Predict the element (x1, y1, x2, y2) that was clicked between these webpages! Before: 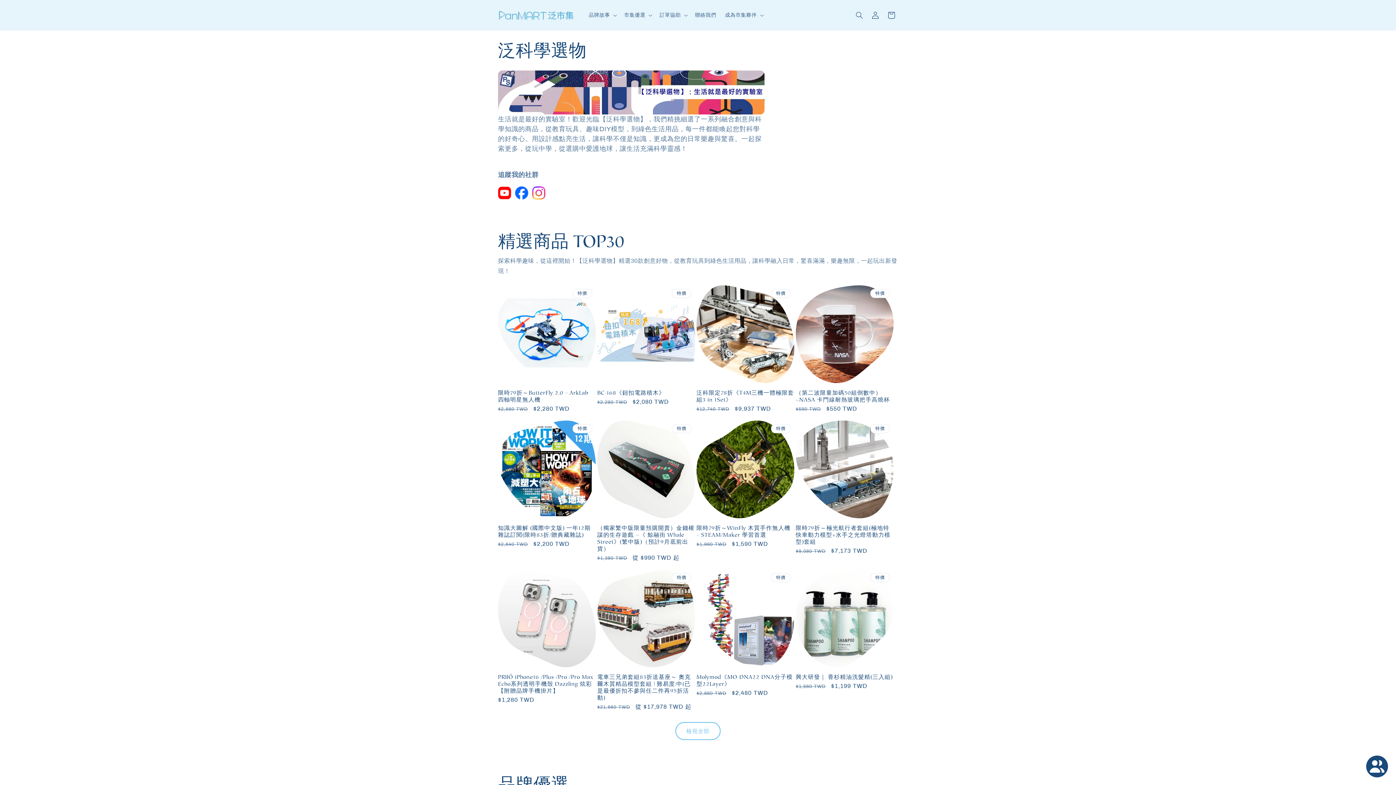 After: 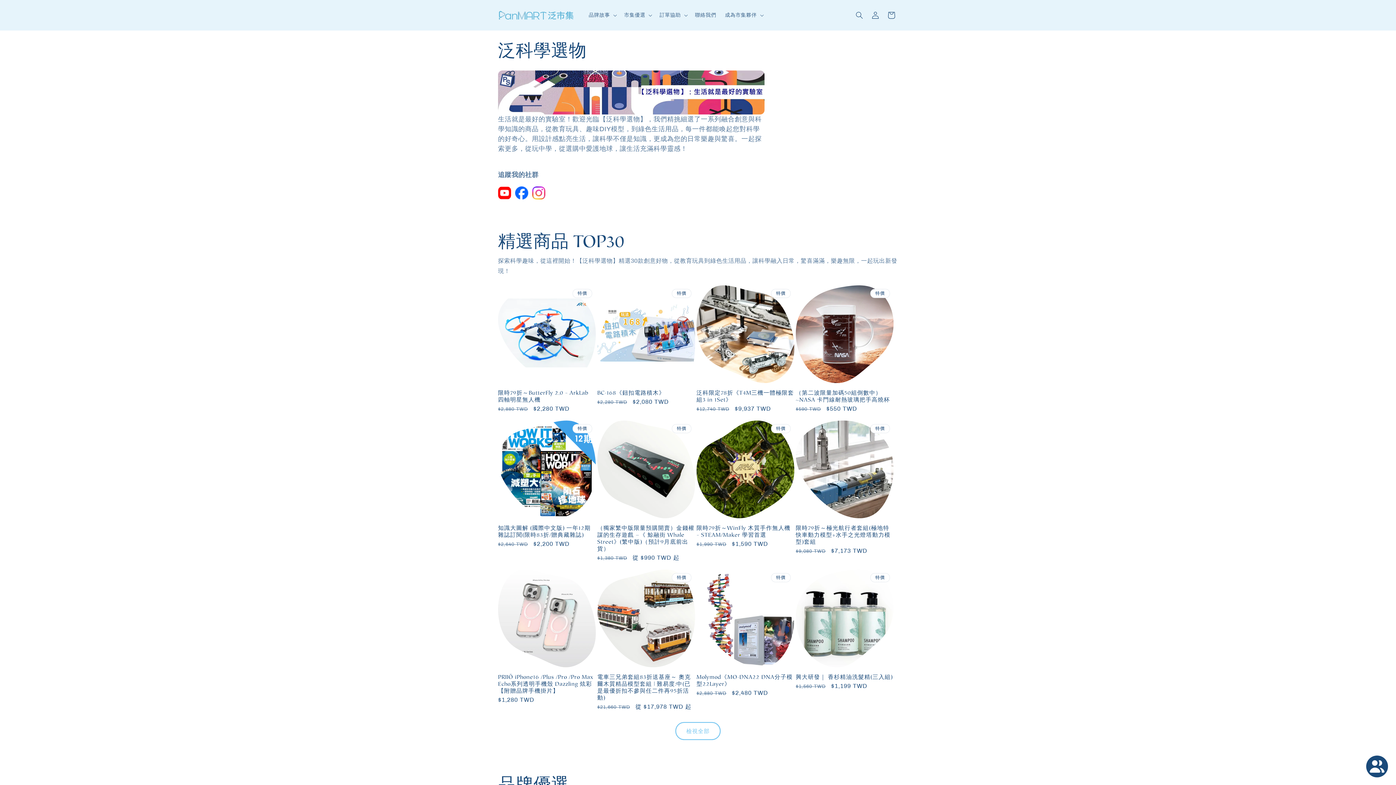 Action: bbox: (498, 194, 511, 201)